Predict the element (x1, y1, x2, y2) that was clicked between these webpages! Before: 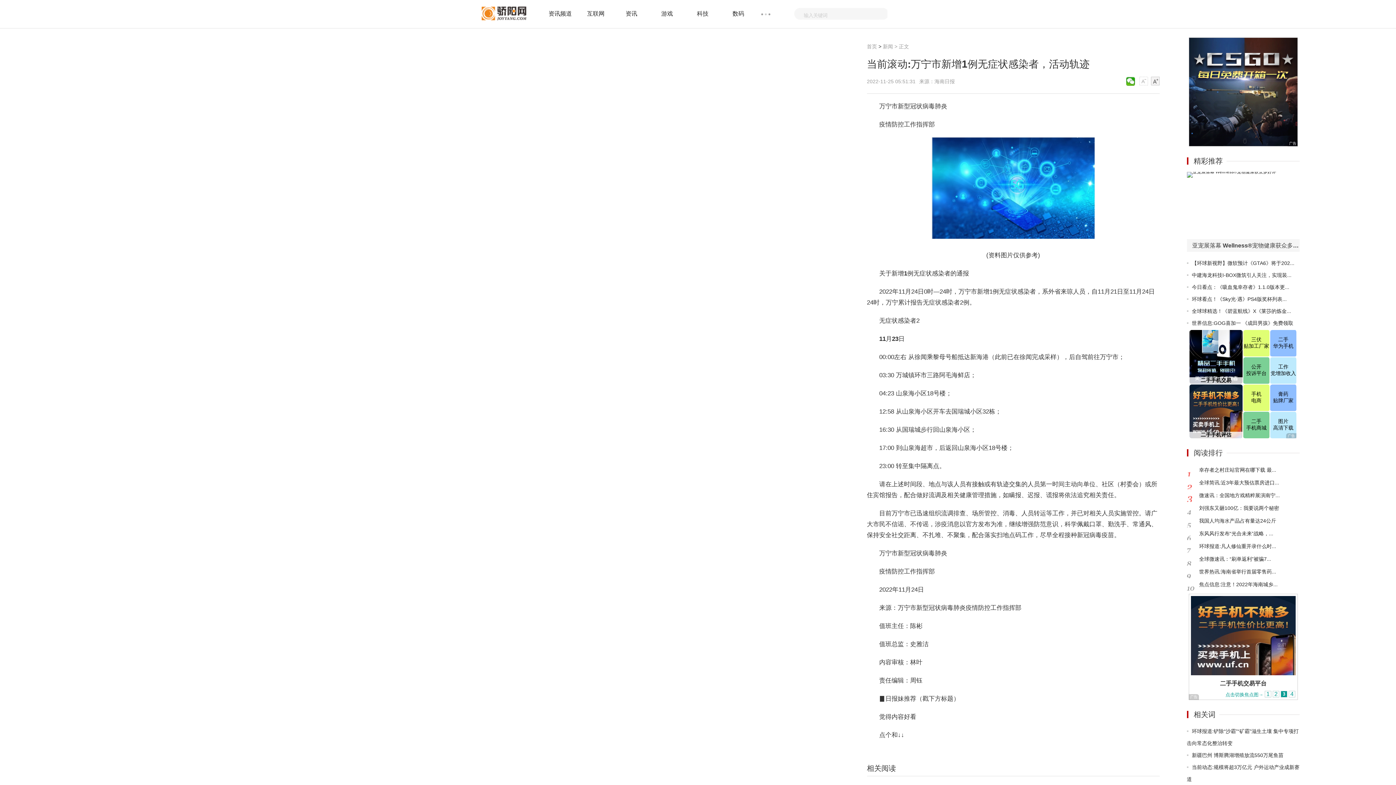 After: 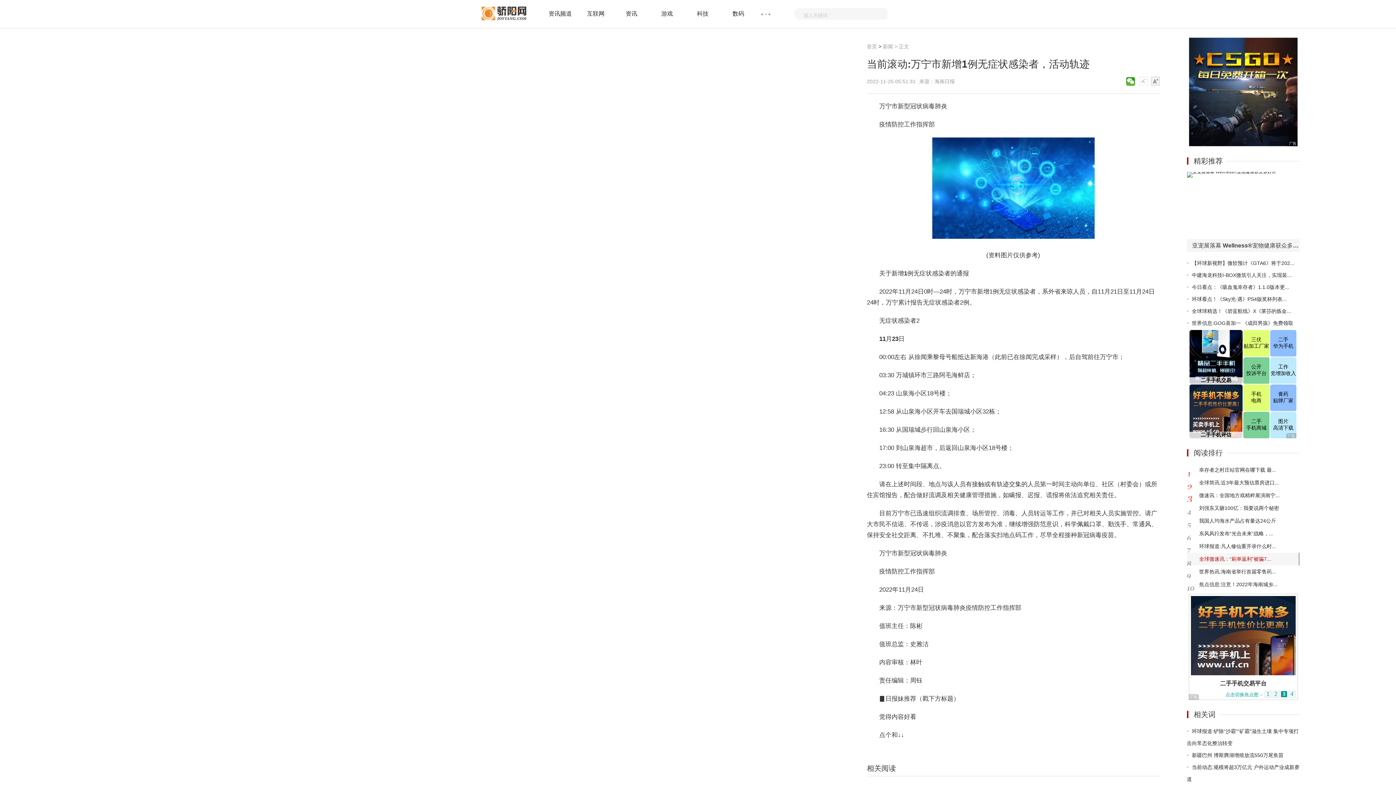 Action: bbox: (1199, 553, 1271, 565) label: 全球微速讯：“刷单返利”被骗7...